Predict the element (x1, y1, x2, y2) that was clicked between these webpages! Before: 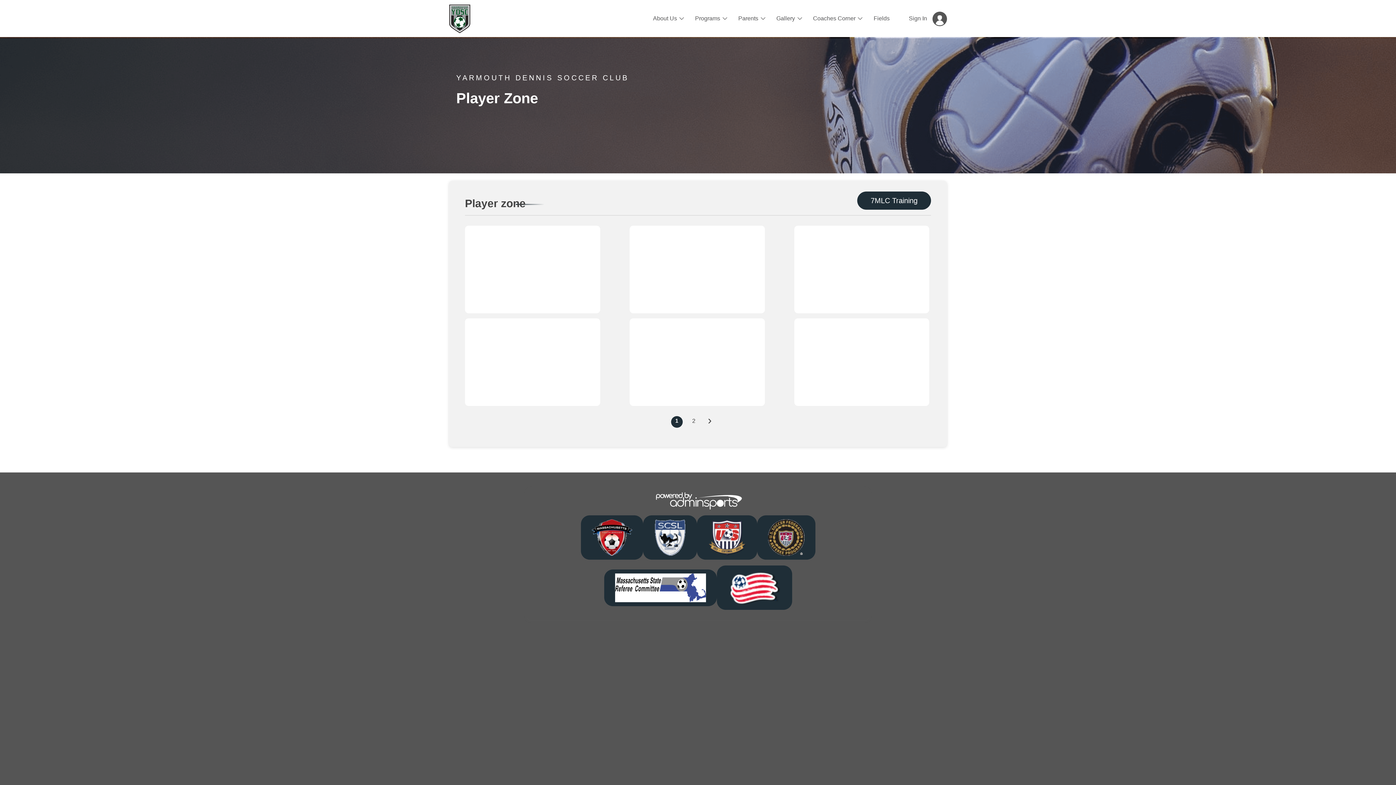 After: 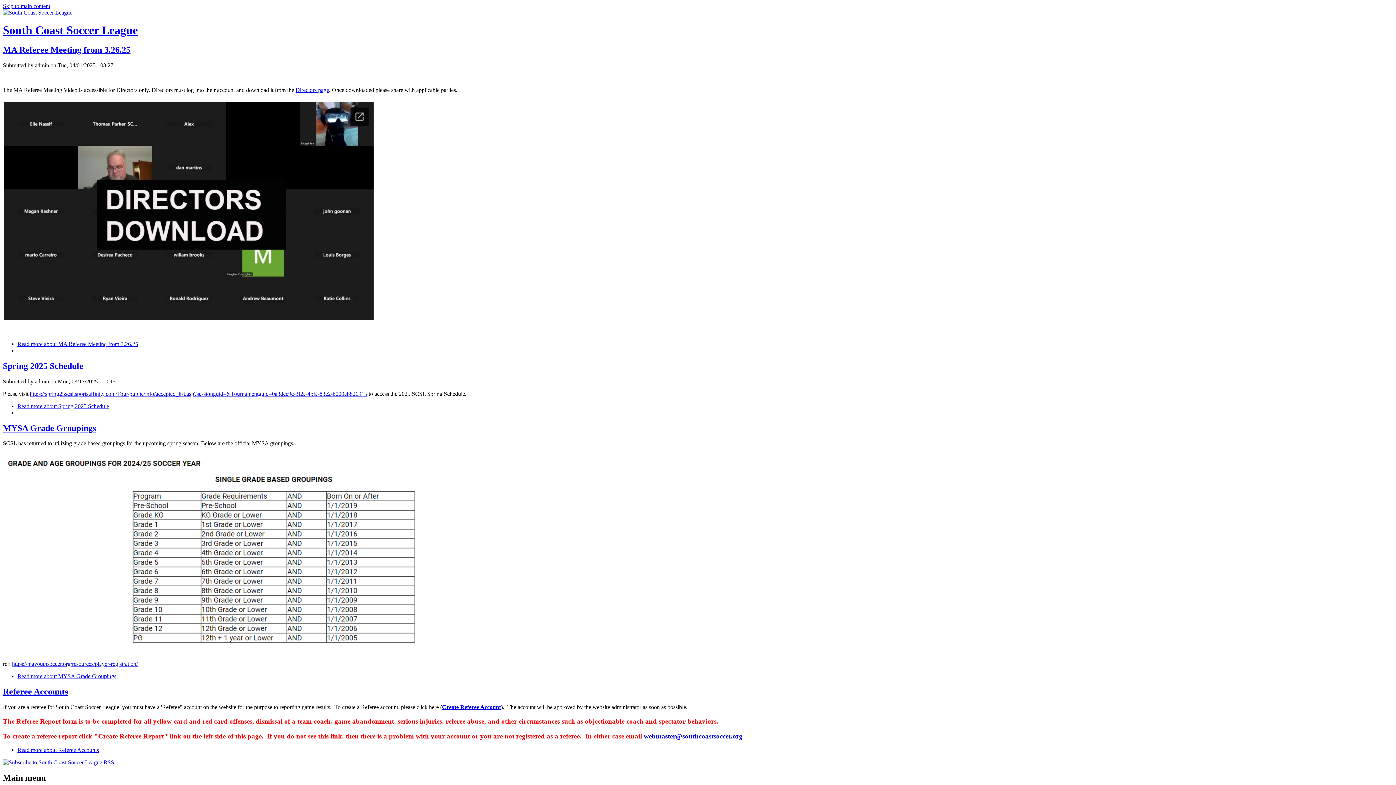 Action: bbox: (643, 515, 696, 560)